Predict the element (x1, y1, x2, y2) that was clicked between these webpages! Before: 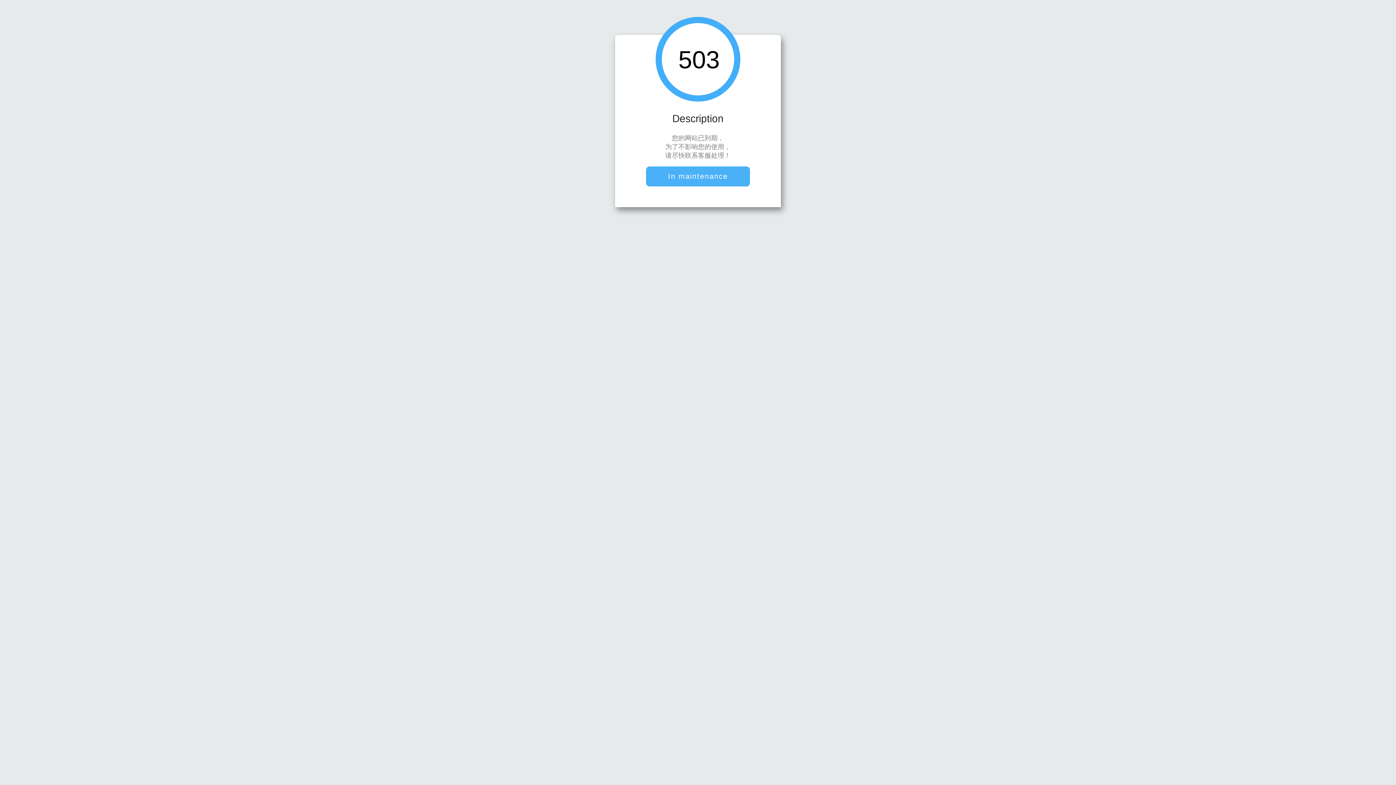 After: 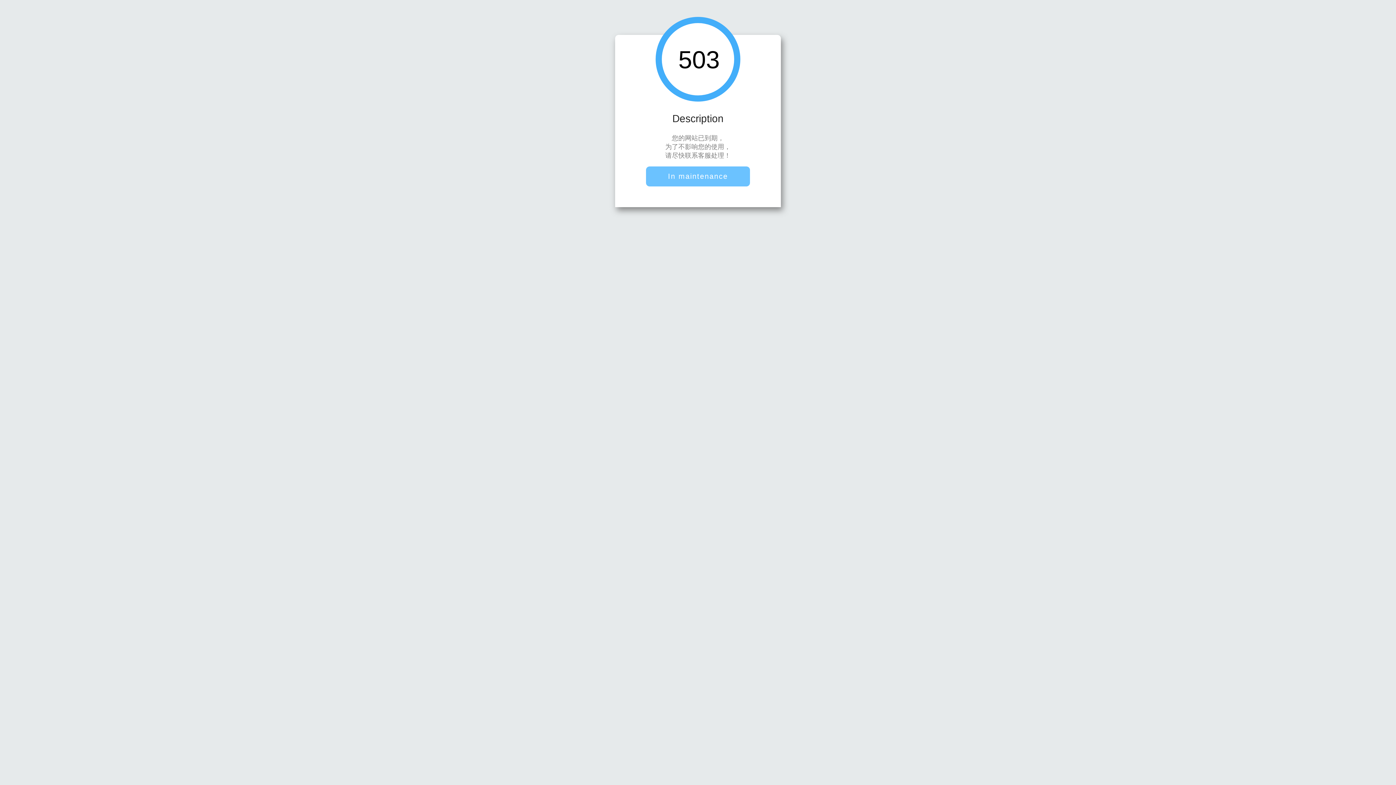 Action: bbox: (646, 166, 750, 186) label: In maintenance